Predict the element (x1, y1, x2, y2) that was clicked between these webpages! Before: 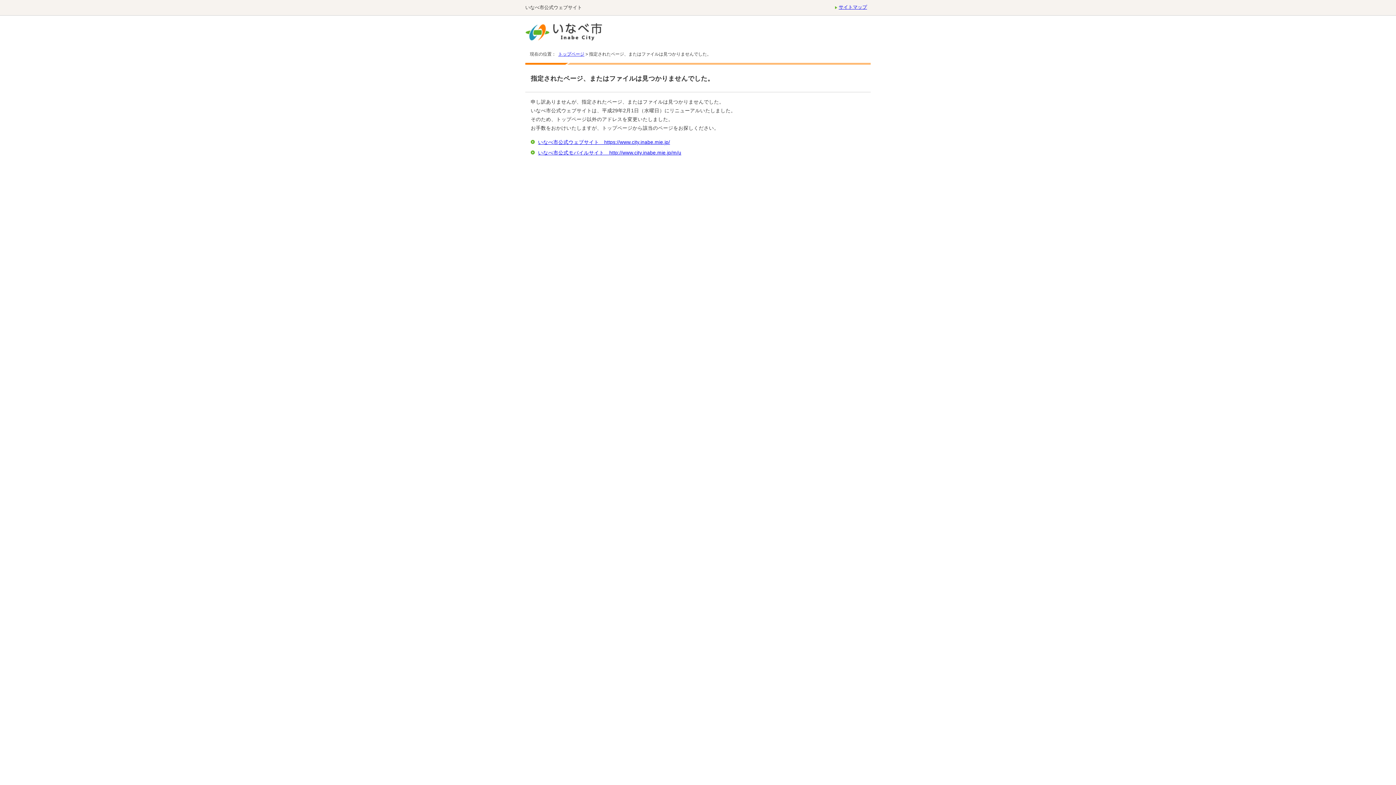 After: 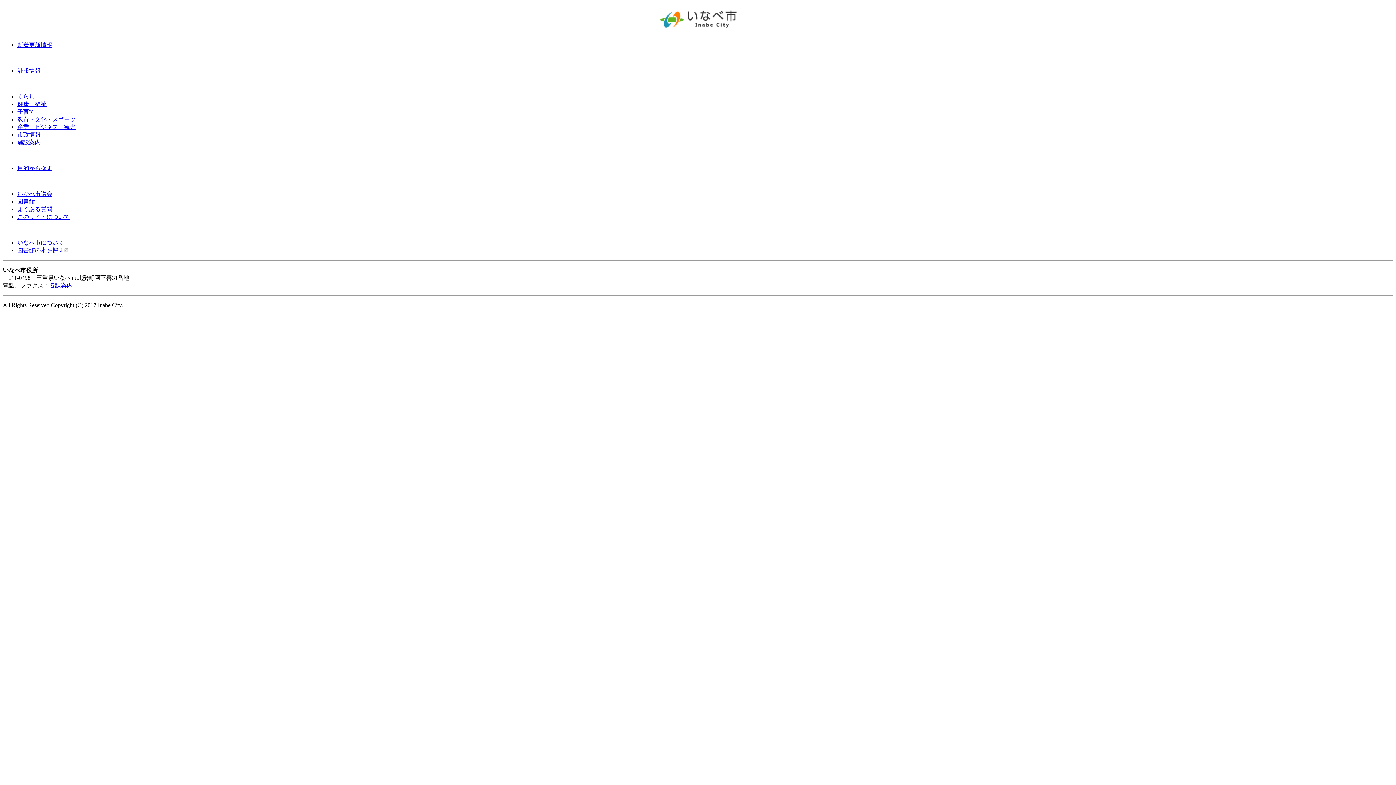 Action: label: いなべ市公式モバイルサイト　http://www.city.inabe.mie.jp/m/u bbox: (538, 150, 681, 155)